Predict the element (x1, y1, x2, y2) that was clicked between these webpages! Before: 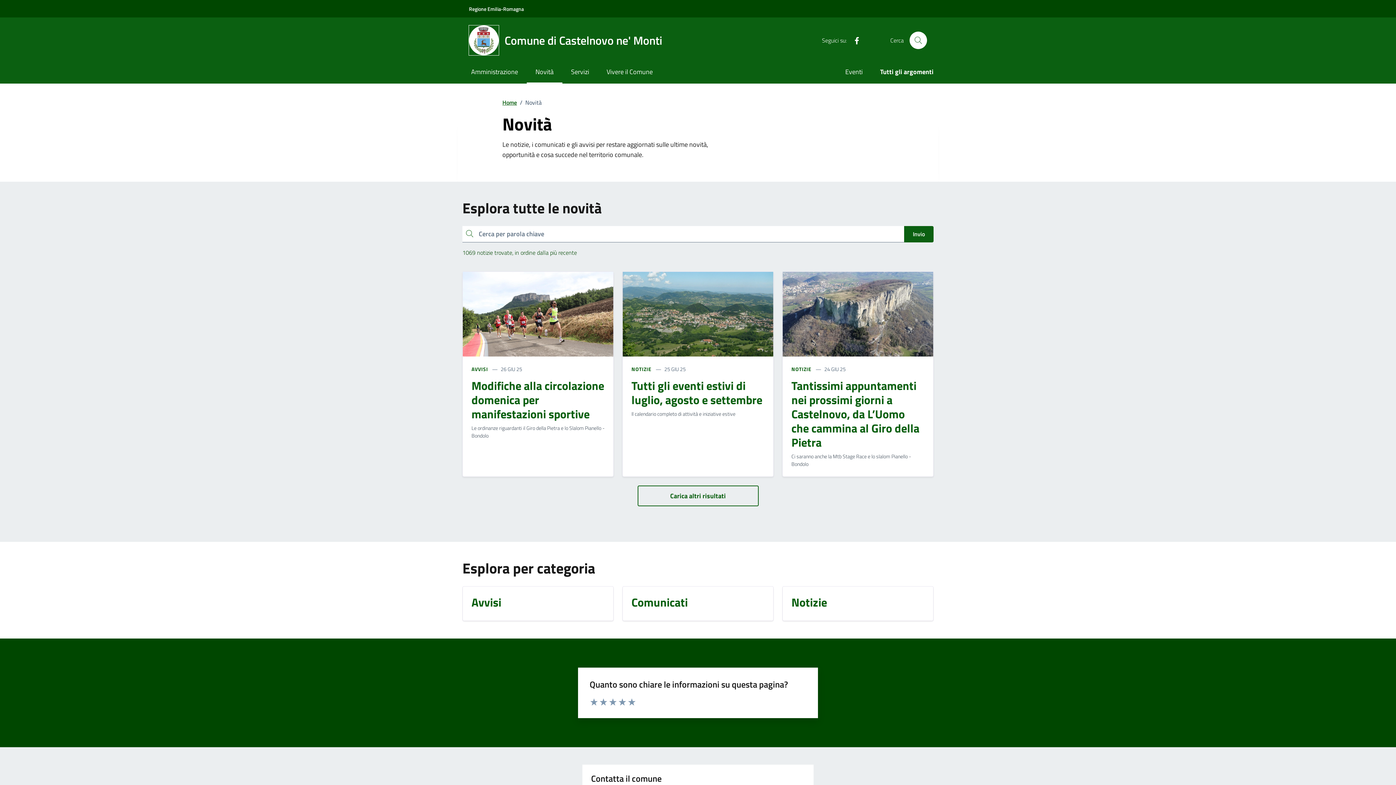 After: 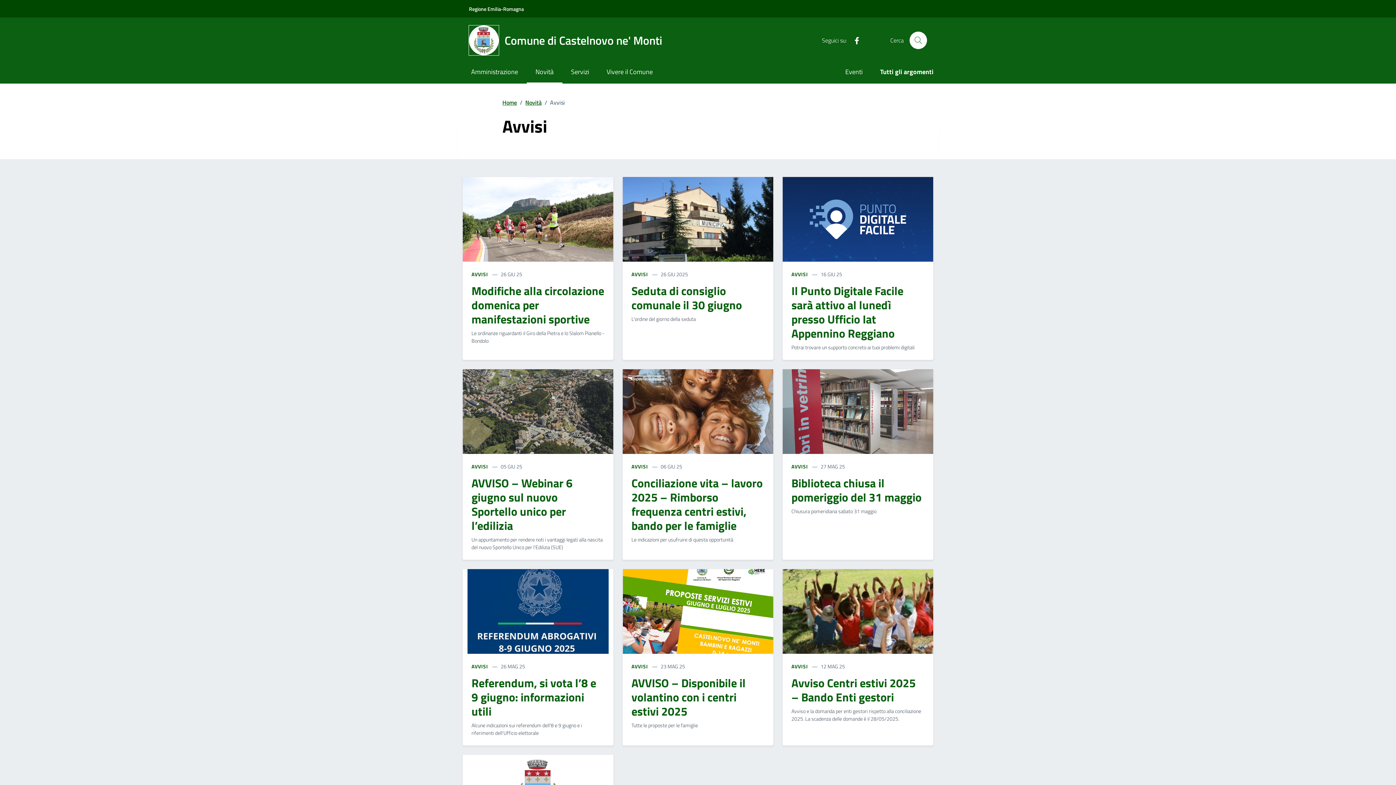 Action: label: AVVISI bbox: (471, 365, 488, 373)